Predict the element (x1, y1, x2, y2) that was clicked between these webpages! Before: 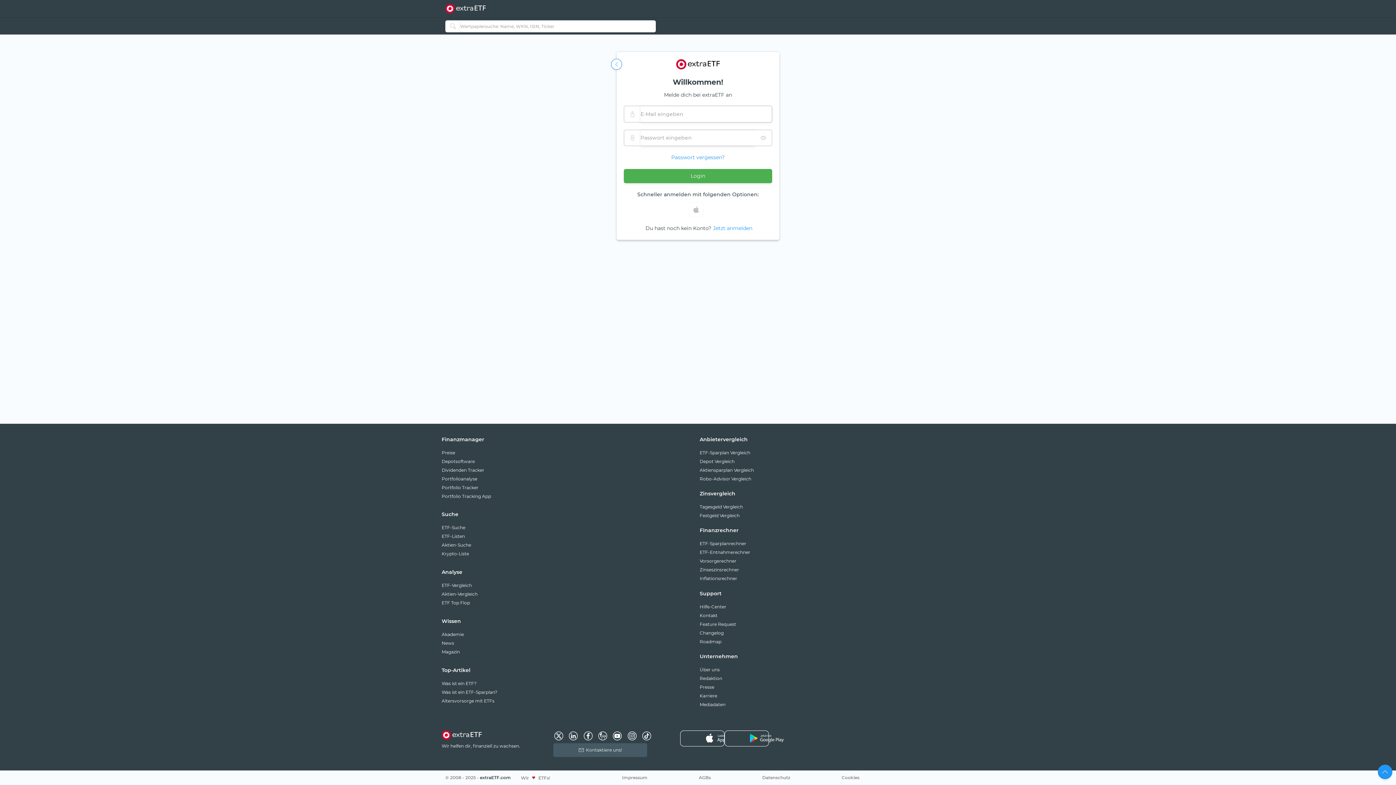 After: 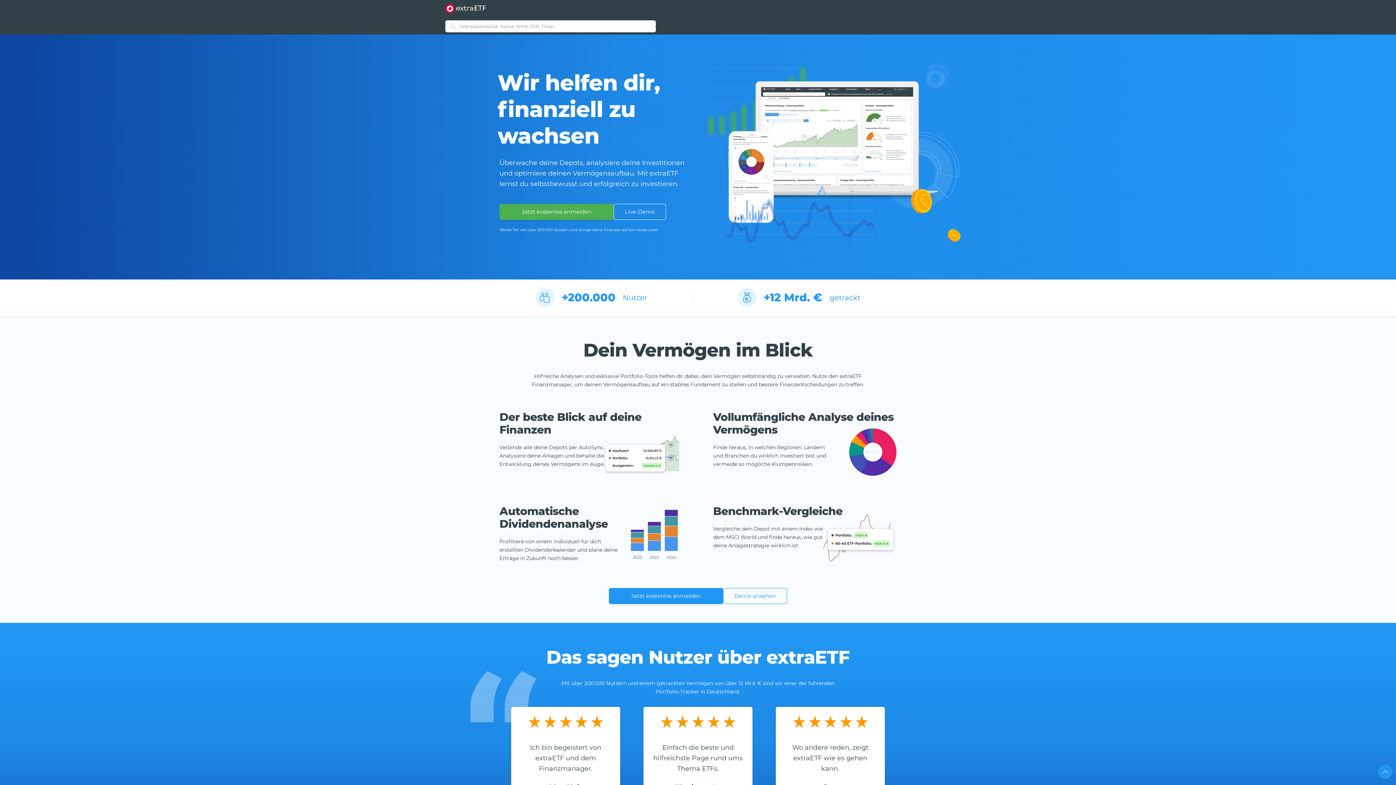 Action: bbox: (445, 4, 485, 13)